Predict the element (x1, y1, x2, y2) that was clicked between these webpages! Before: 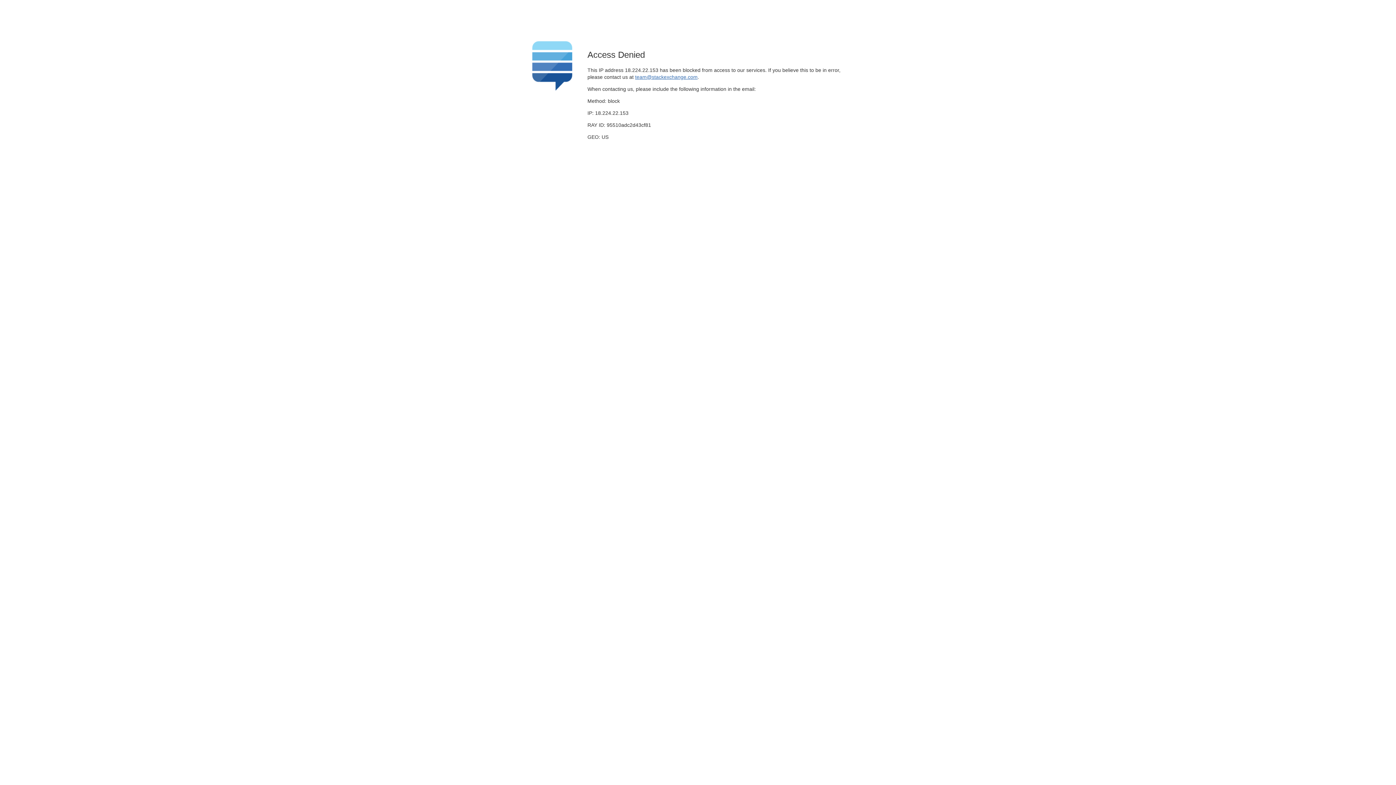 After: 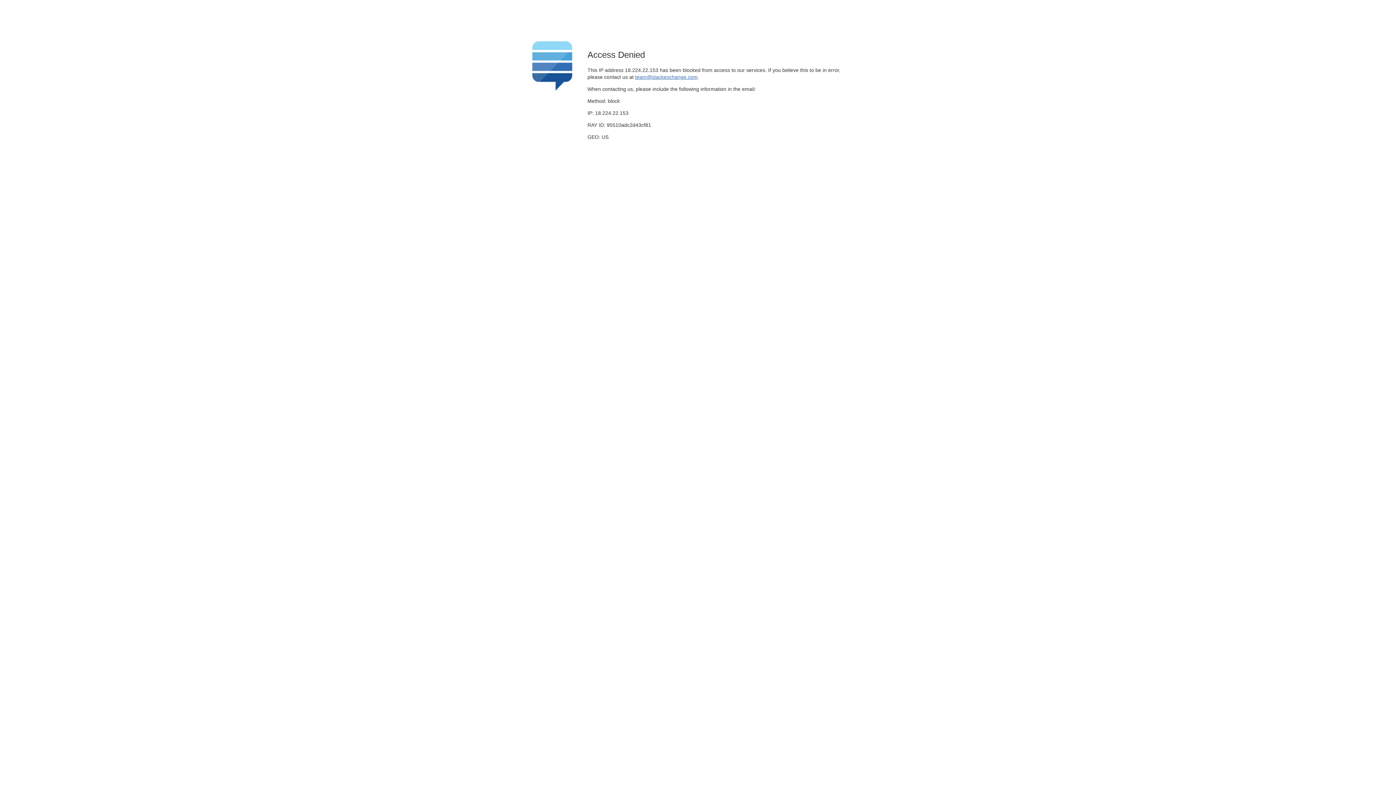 Action: bbox: (635, 74, 697, 79) label: team@stackexchange.com